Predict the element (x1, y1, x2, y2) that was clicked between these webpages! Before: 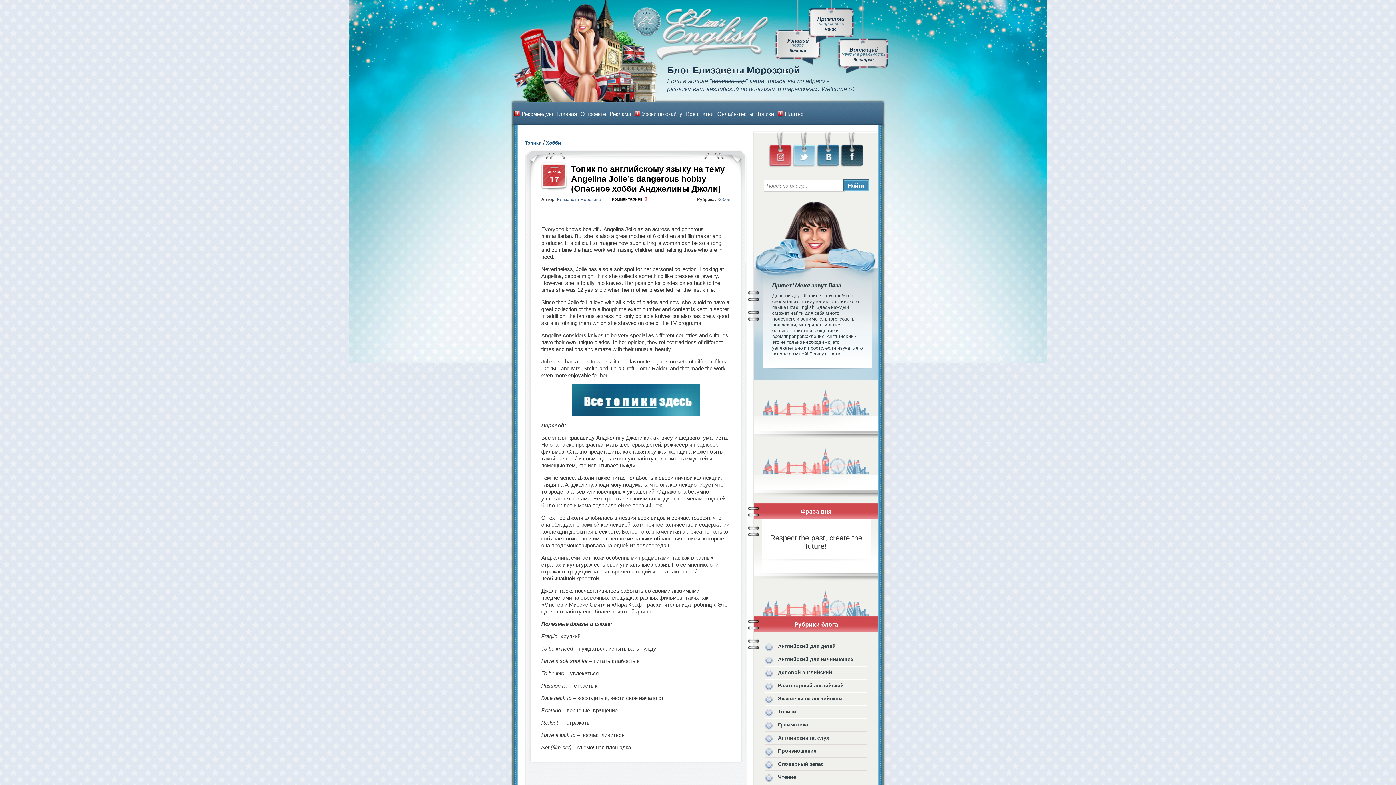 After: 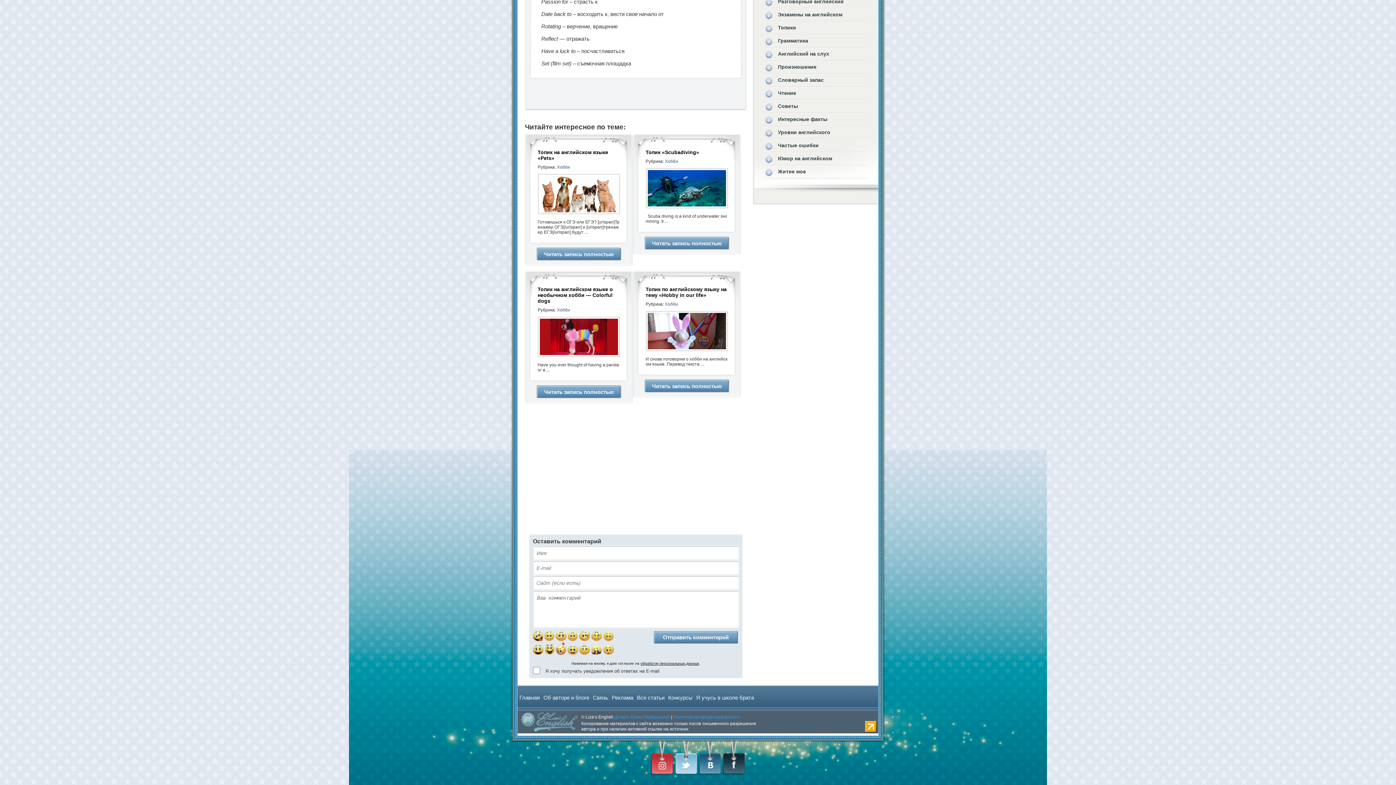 Action: bbox: (644, 196, 647, 201) label: 0